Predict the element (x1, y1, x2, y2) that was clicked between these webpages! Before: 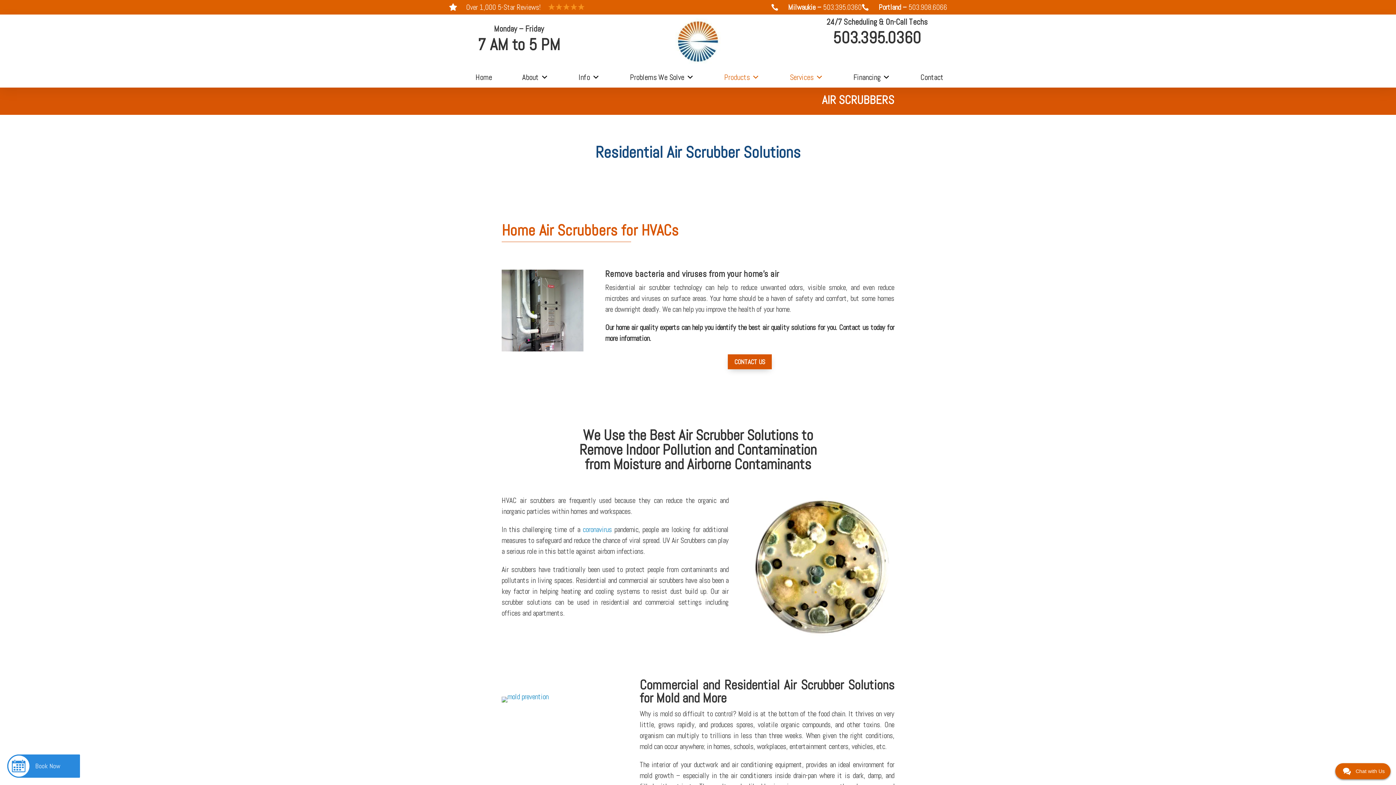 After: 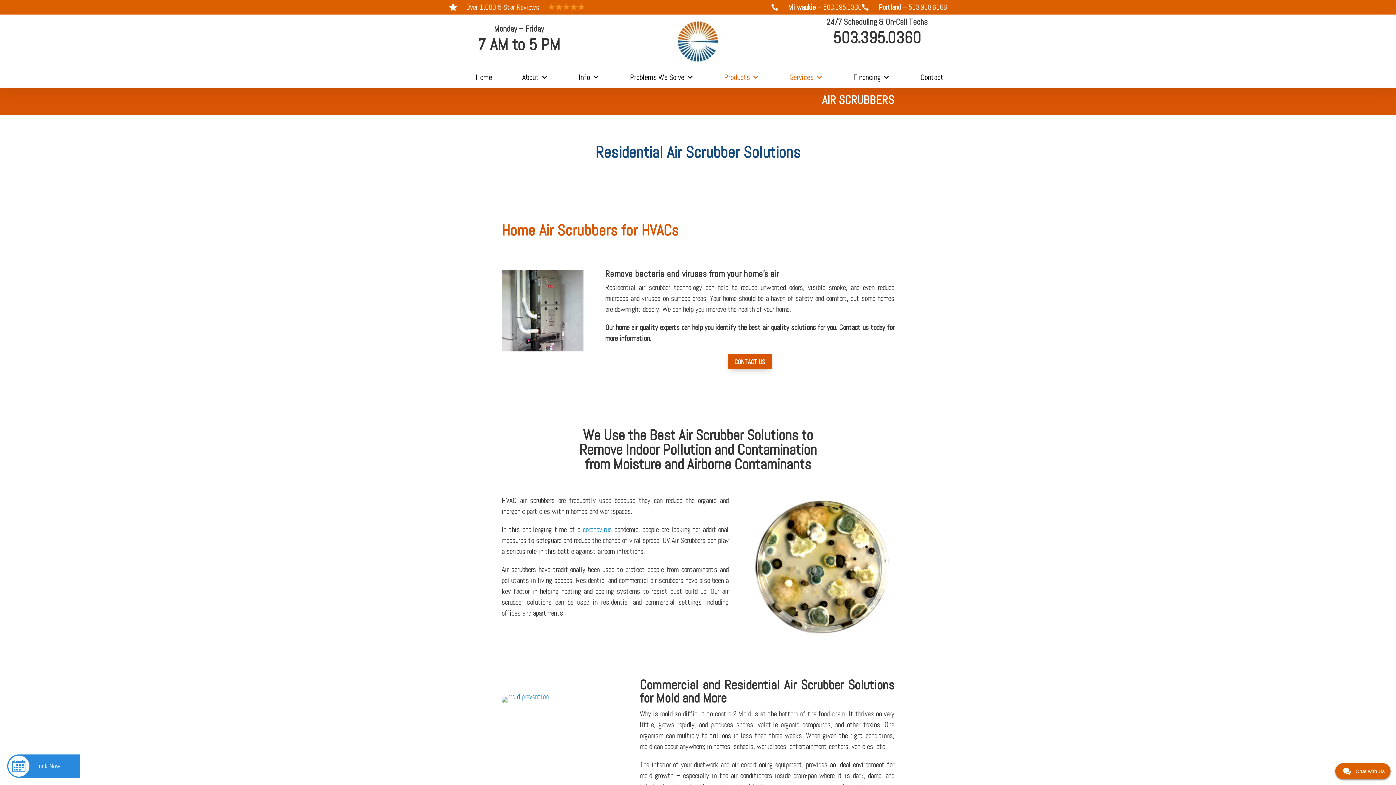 Action: label: 503.908.6066 bbox: (908, 2, 947, 12)